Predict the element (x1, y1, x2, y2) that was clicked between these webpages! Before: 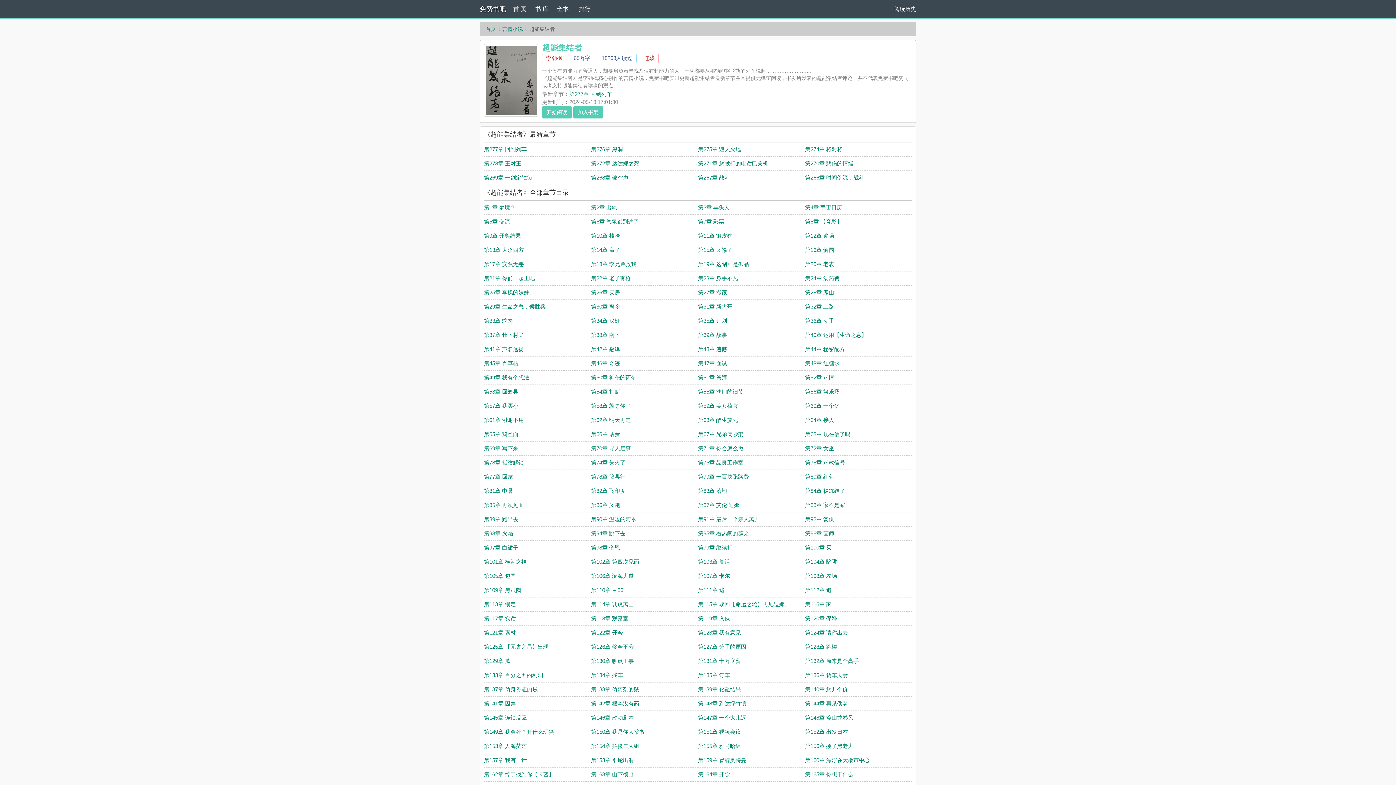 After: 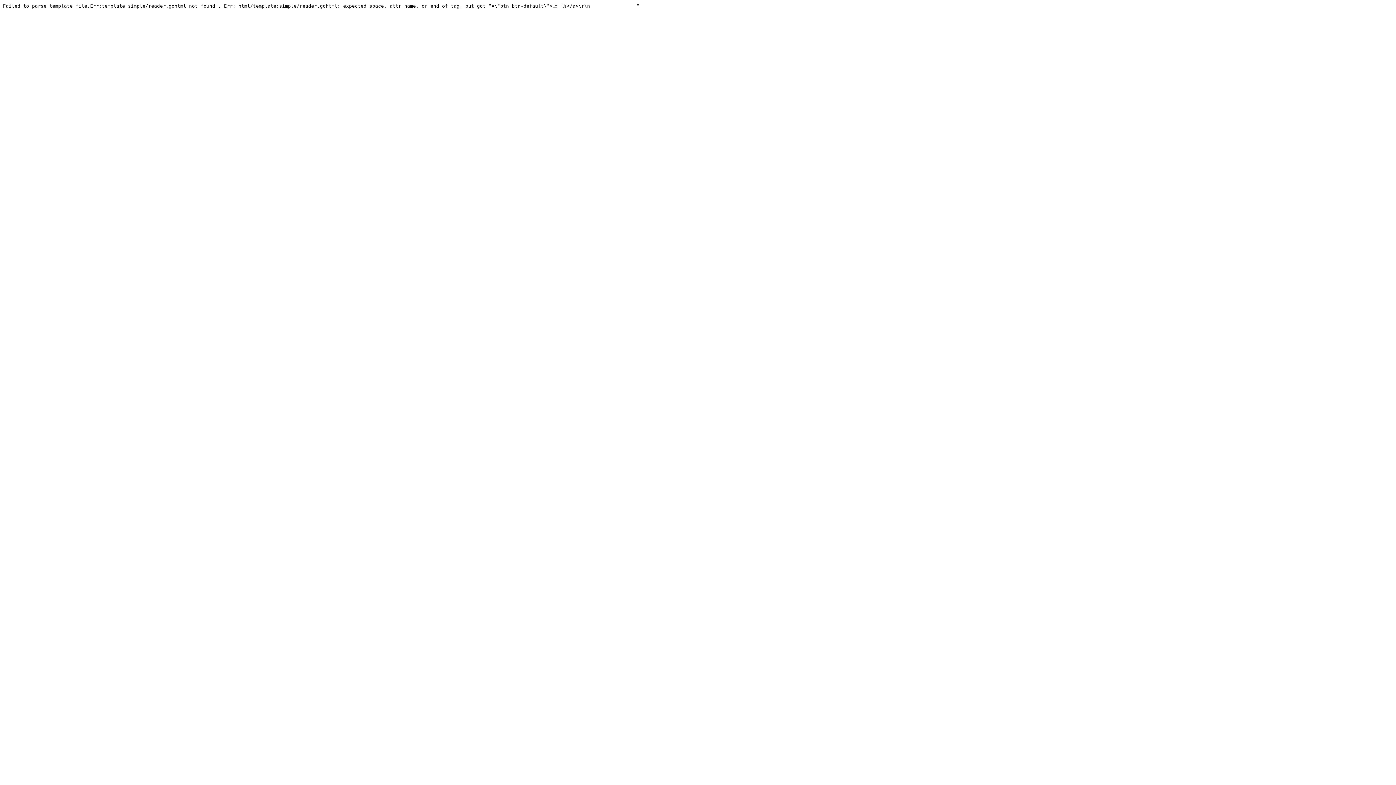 Action: bbox: (698, 160, 768, 166) label: 第271章 您拨打的电话已关机